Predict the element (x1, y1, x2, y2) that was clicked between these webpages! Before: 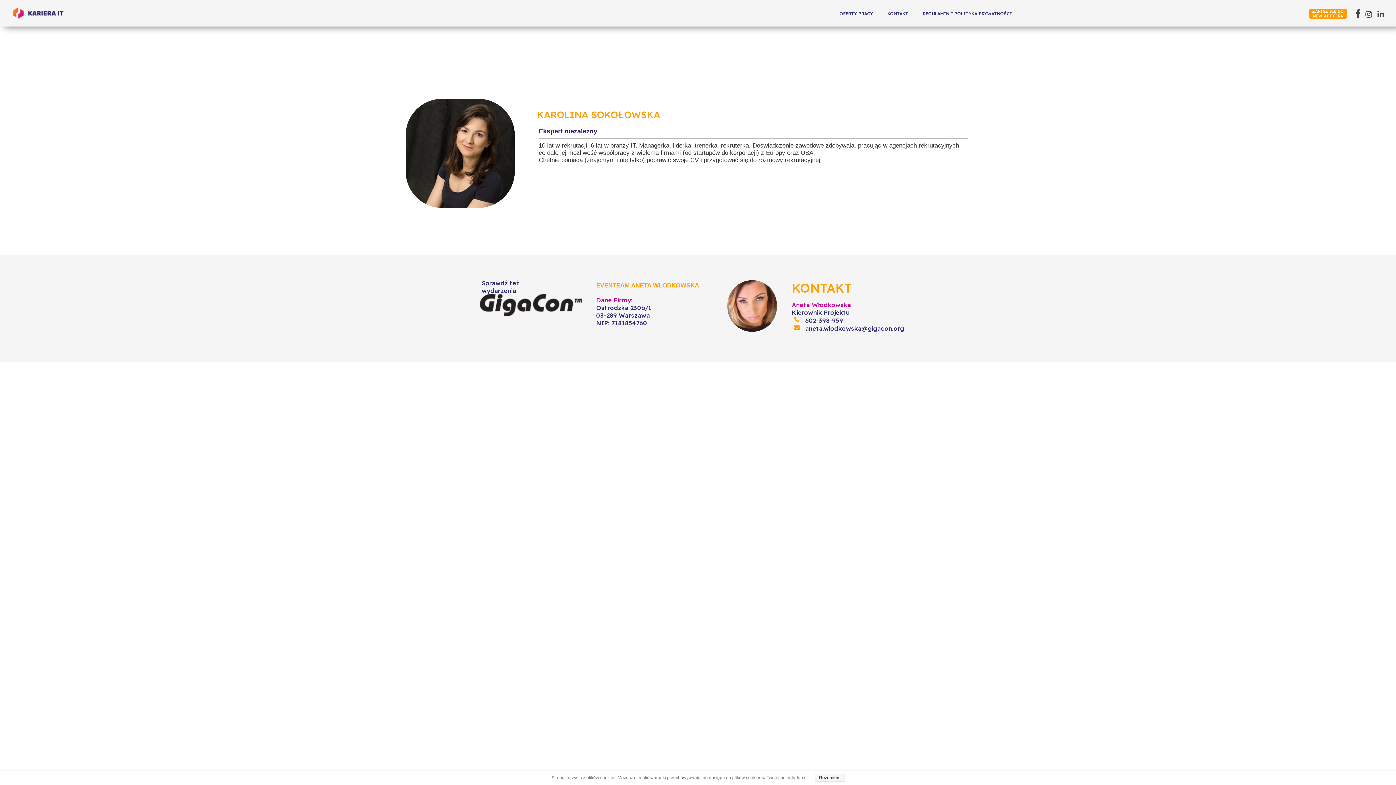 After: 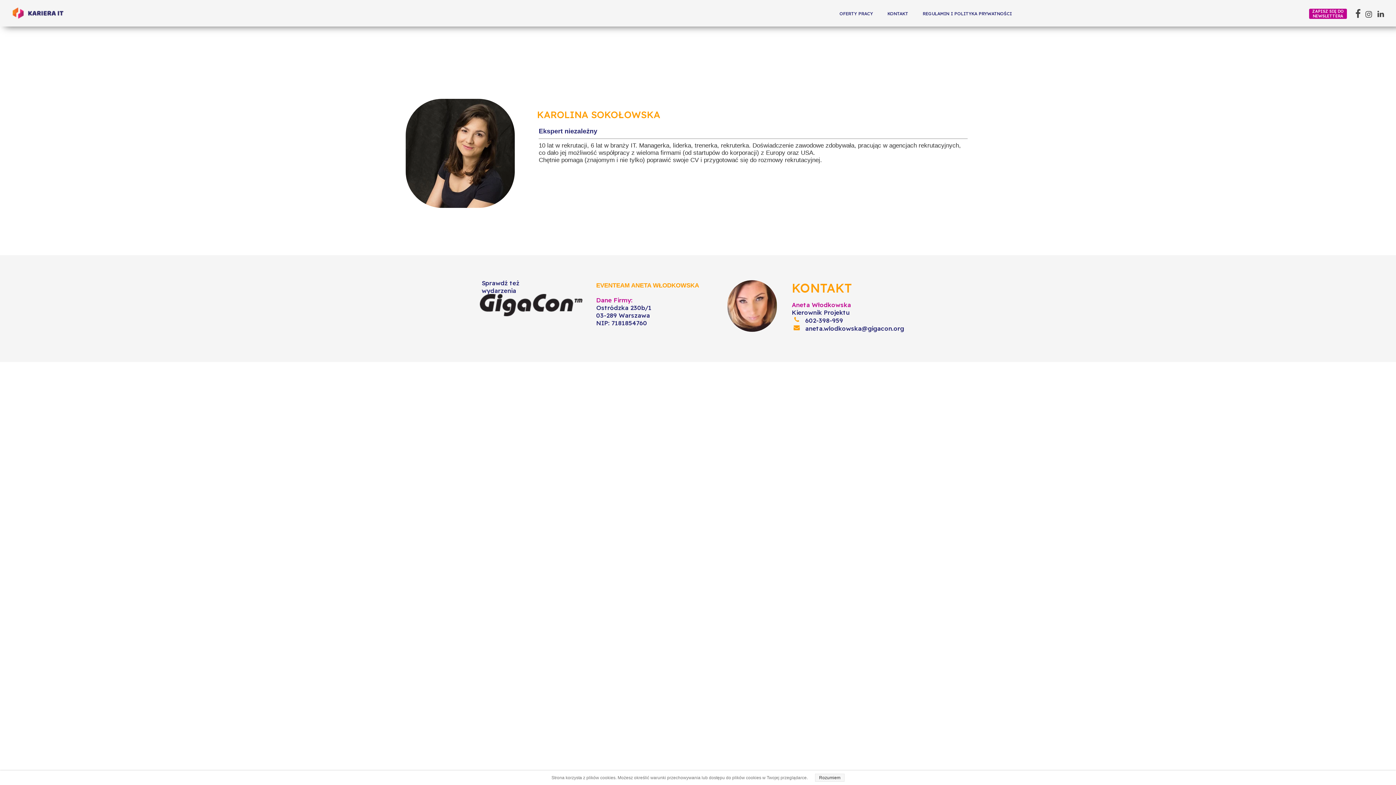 Action: bbox: (1309, 8, 1347, 18) label: ZAPISZ SIĘ DO NEWSLETTERA